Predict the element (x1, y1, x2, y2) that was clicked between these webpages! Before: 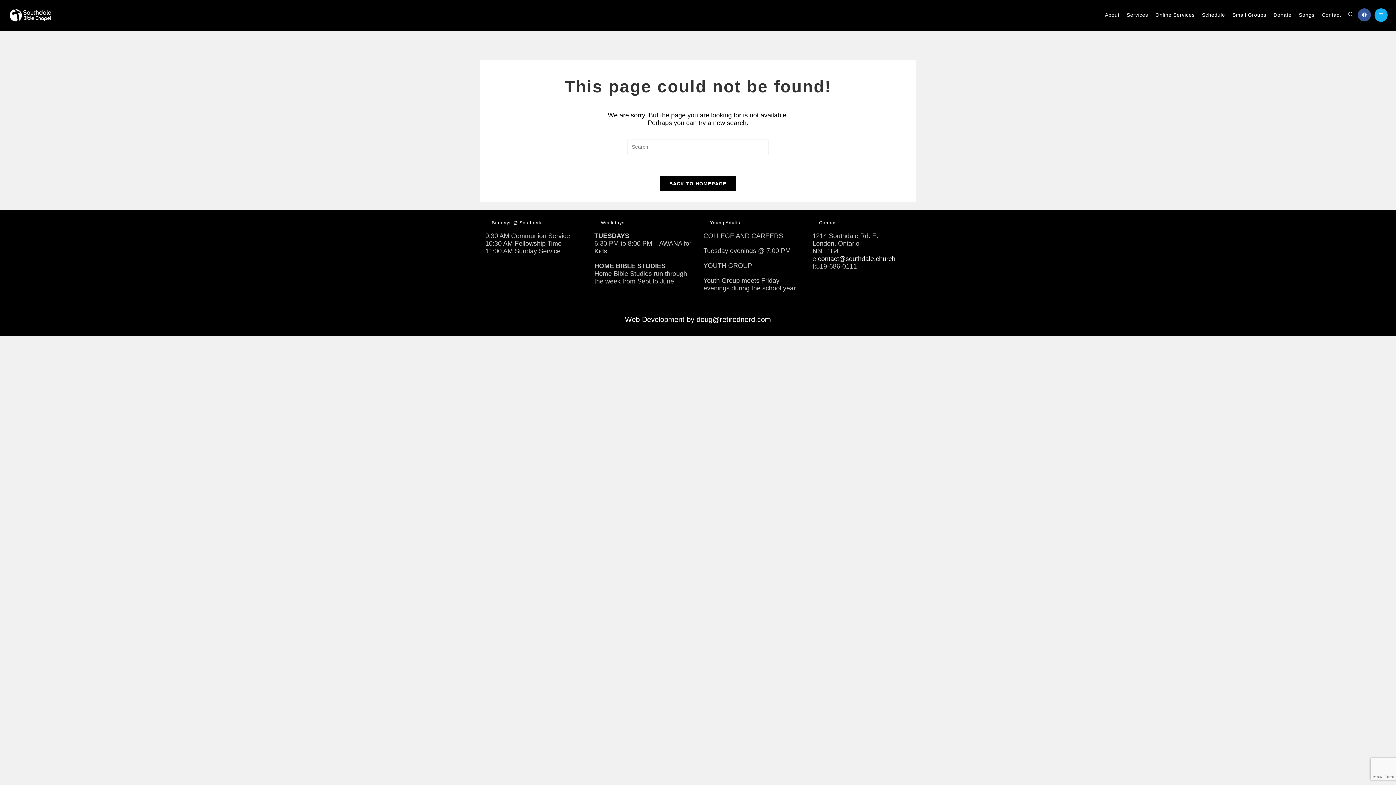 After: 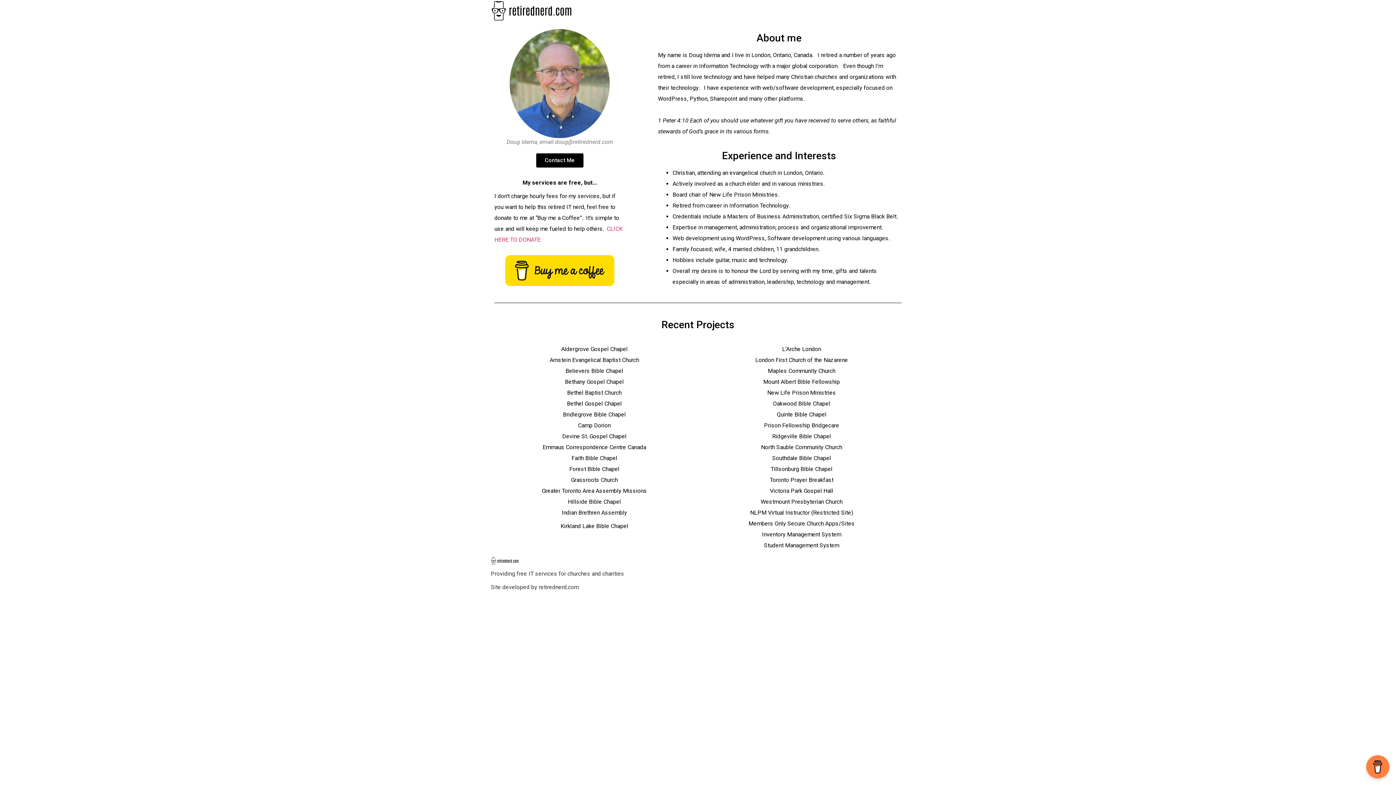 Action: label: doug@retirednerd.com bbox: (696, 315, 771, 323)